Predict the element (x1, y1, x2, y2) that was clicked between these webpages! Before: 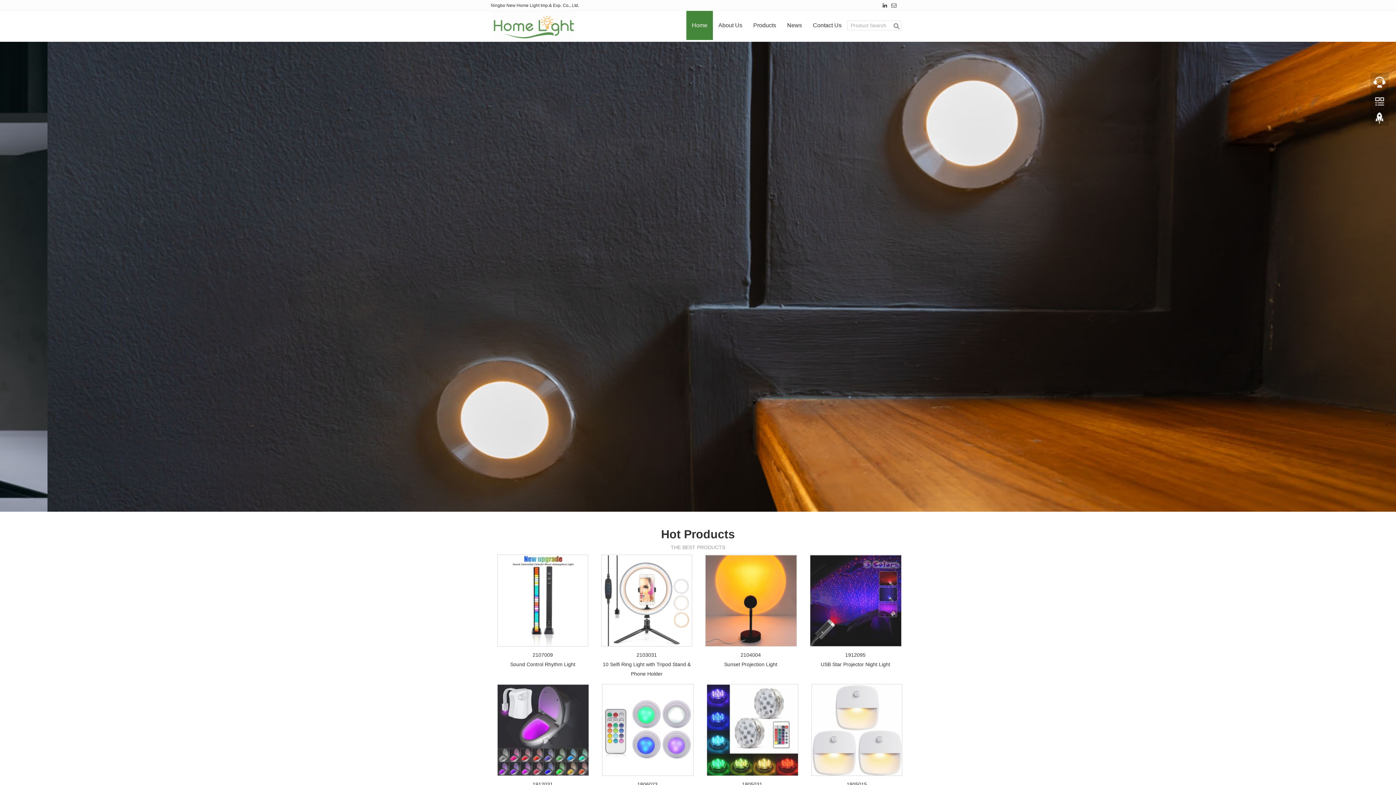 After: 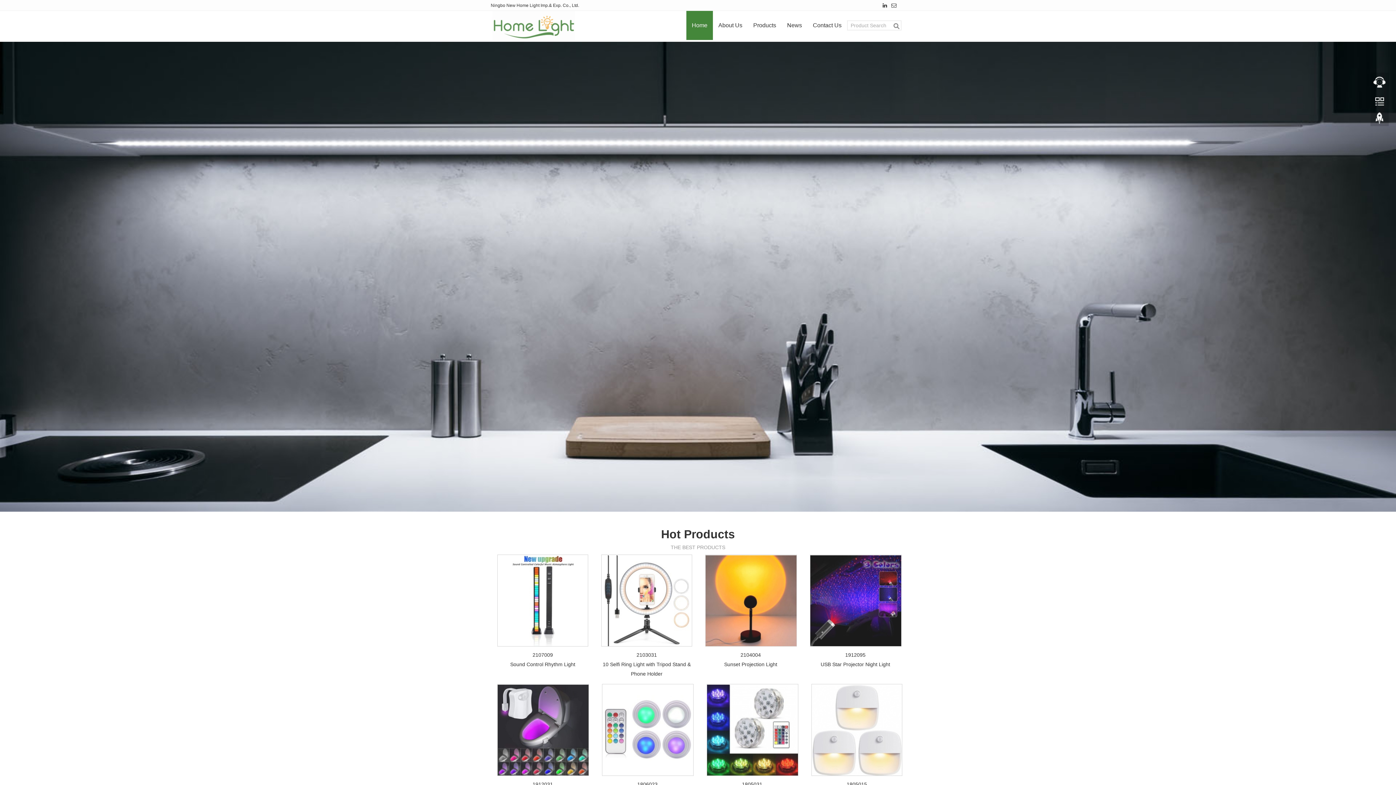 Action: bbox: (490, 22, 577, 28)